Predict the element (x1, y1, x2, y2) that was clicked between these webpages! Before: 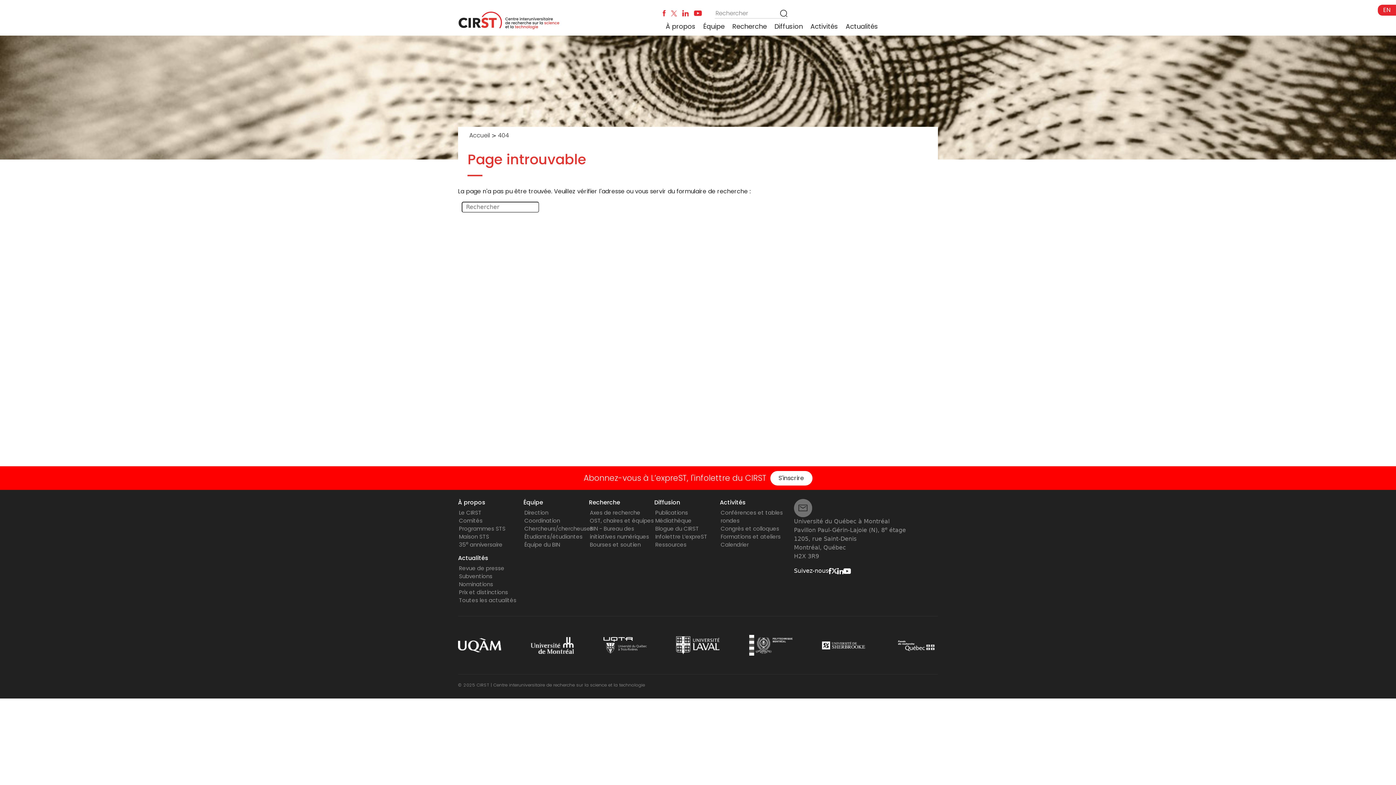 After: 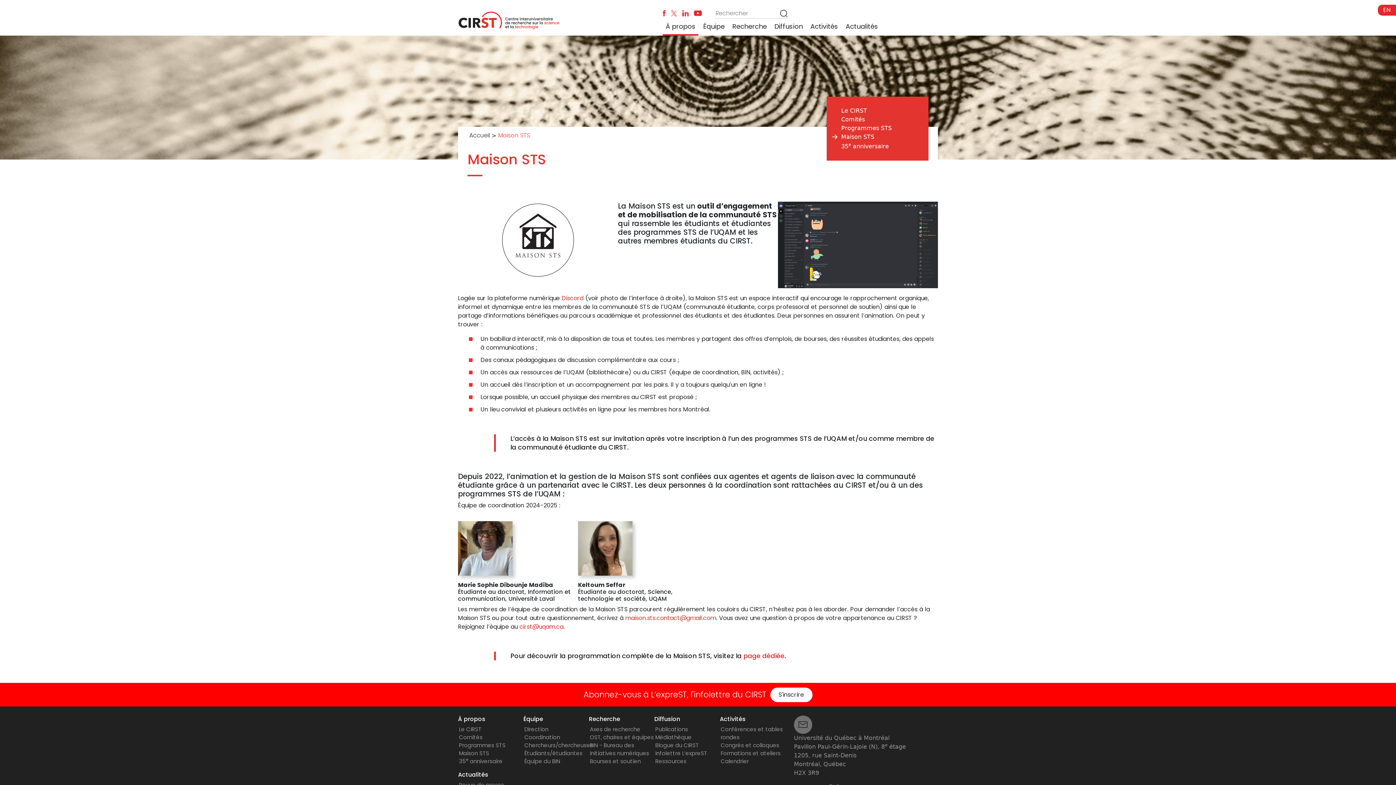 Action: bbox: (459, 533, 489, 540) label: Maison STS